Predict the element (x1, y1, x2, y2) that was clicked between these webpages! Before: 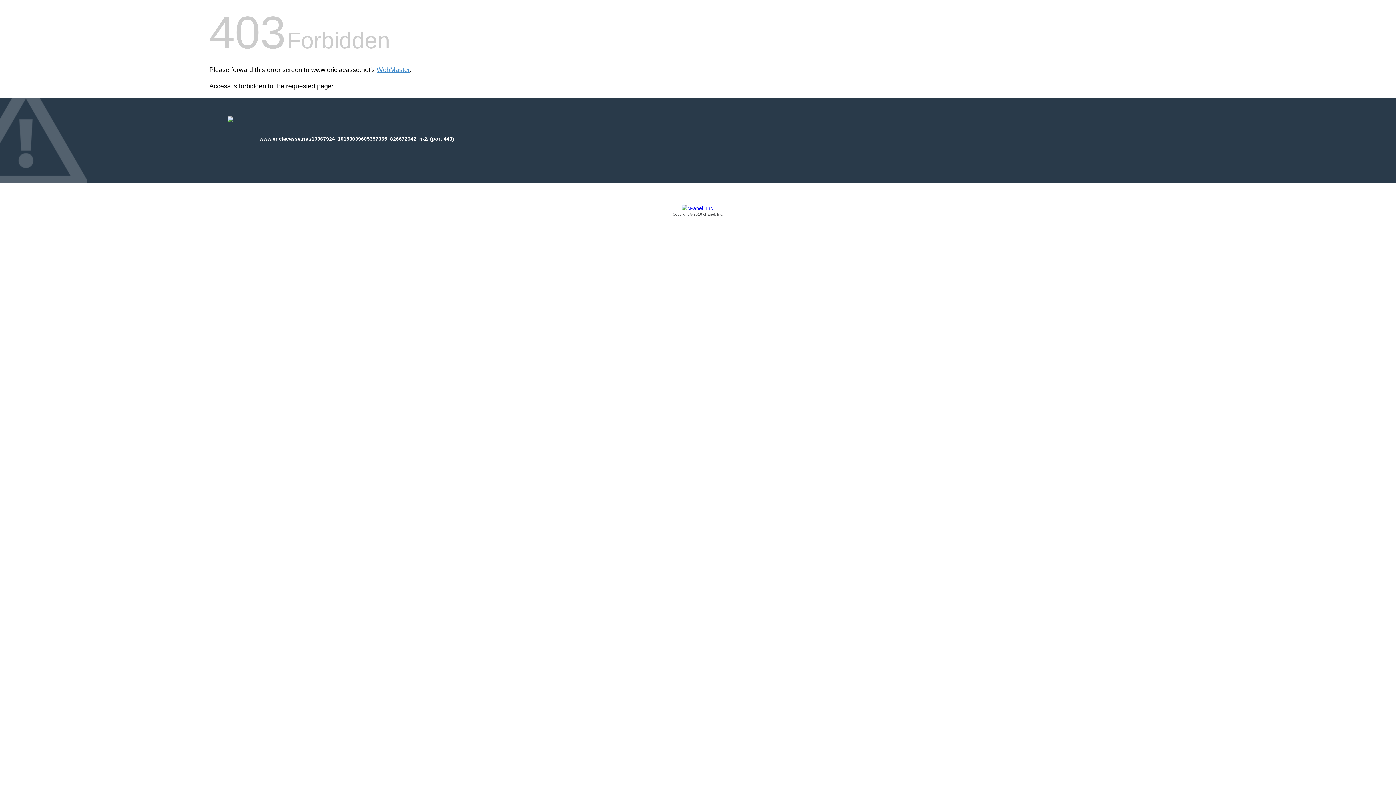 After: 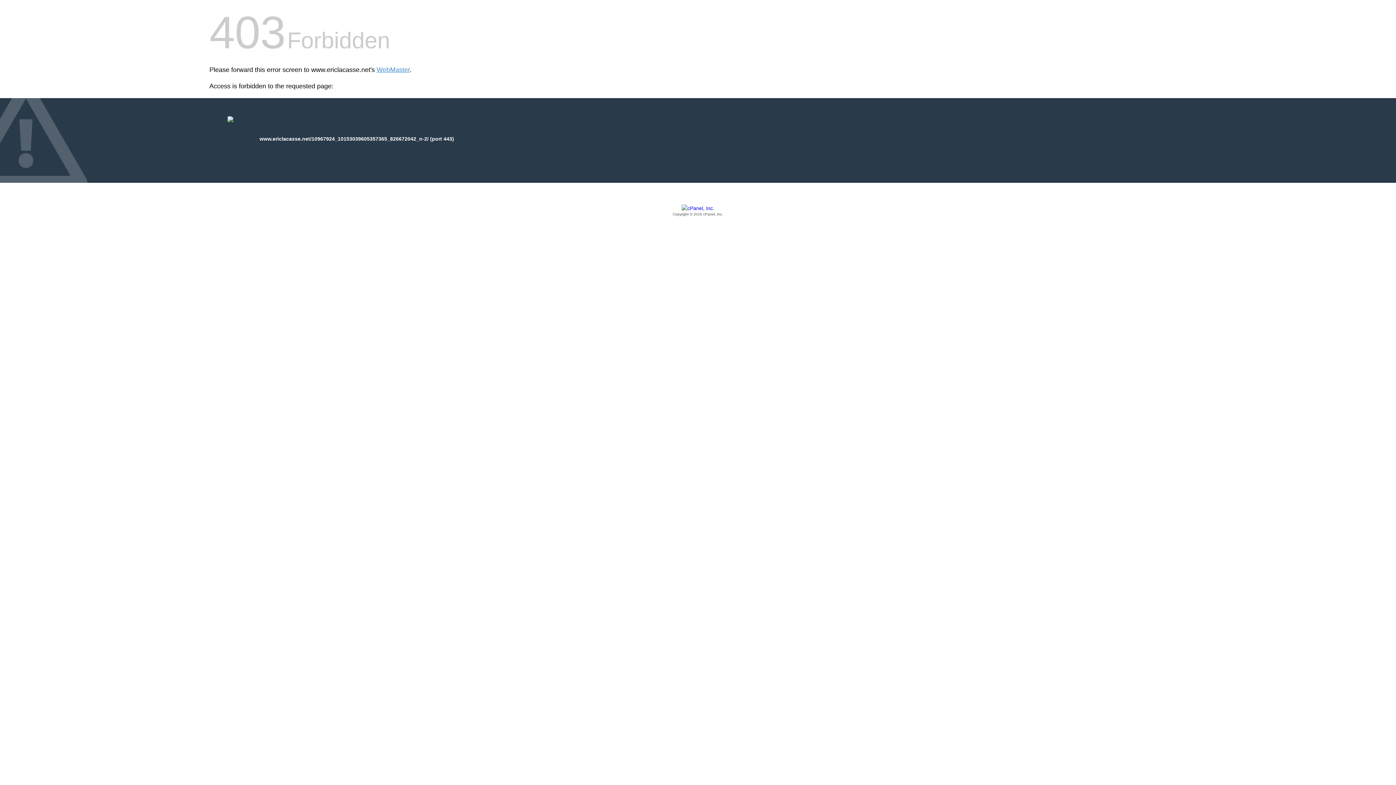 Action: label: Copyright © 2016 cPanel, Inc. bbox: (209, 205, 1186, 217)